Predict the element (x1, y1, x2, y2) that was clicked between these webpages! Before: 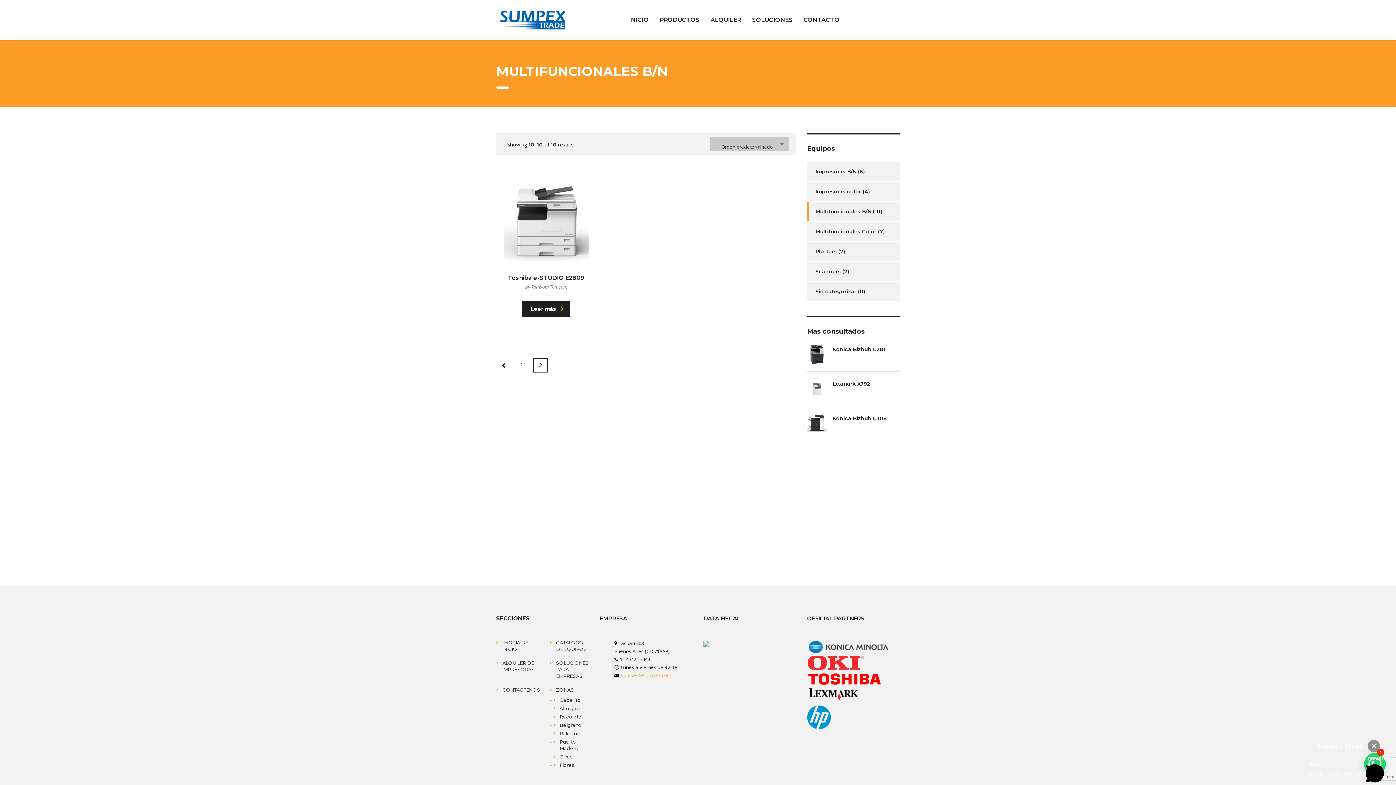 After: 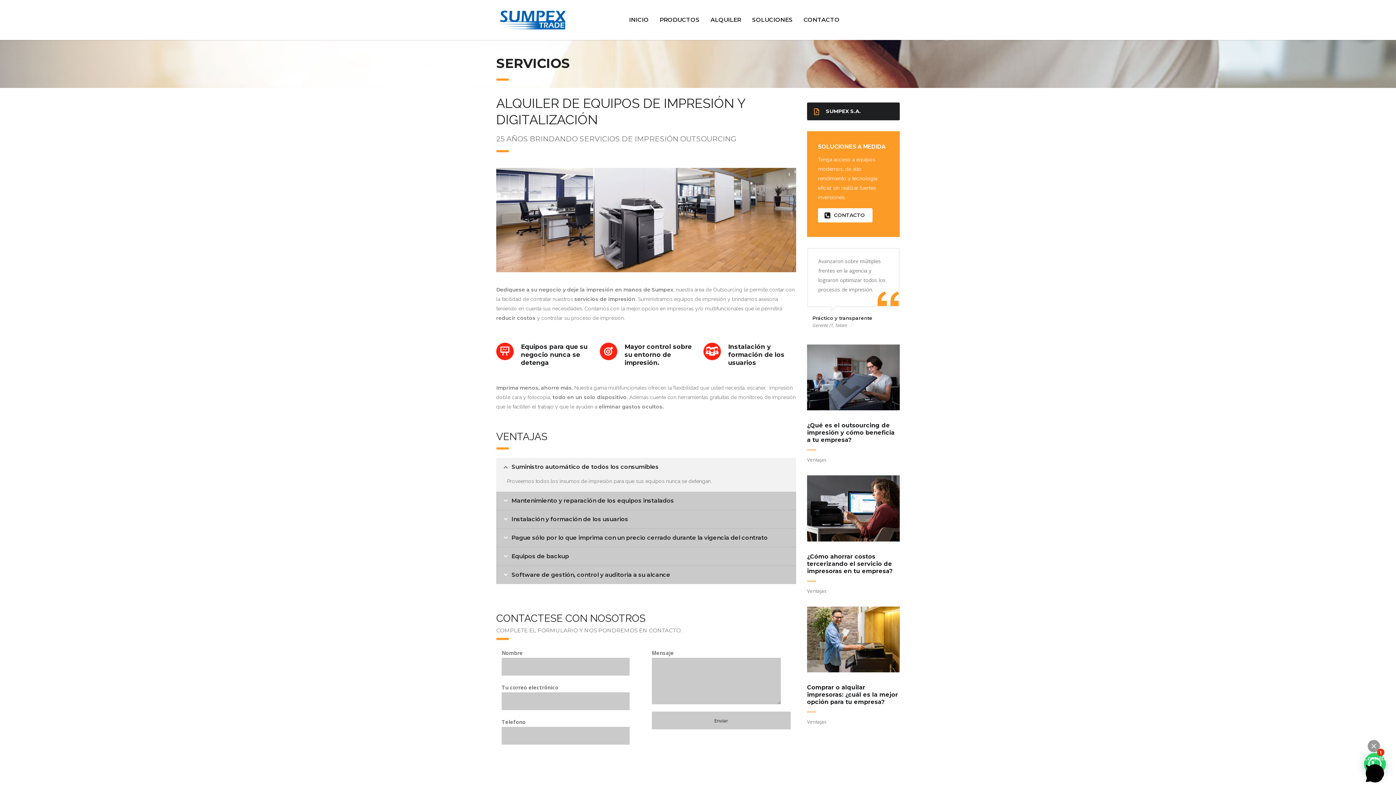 Action: label: ALQUILER bbox: (705, 9, 746, 30)